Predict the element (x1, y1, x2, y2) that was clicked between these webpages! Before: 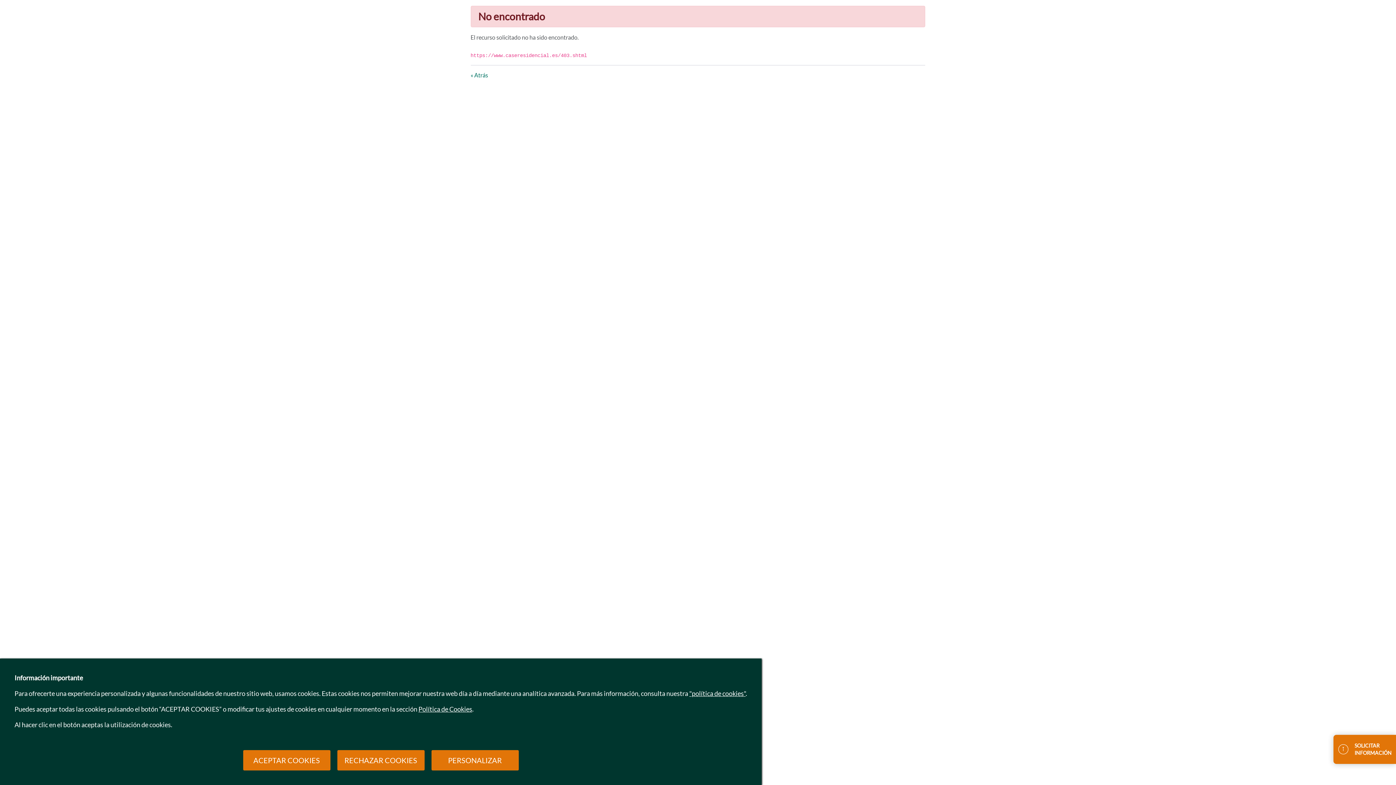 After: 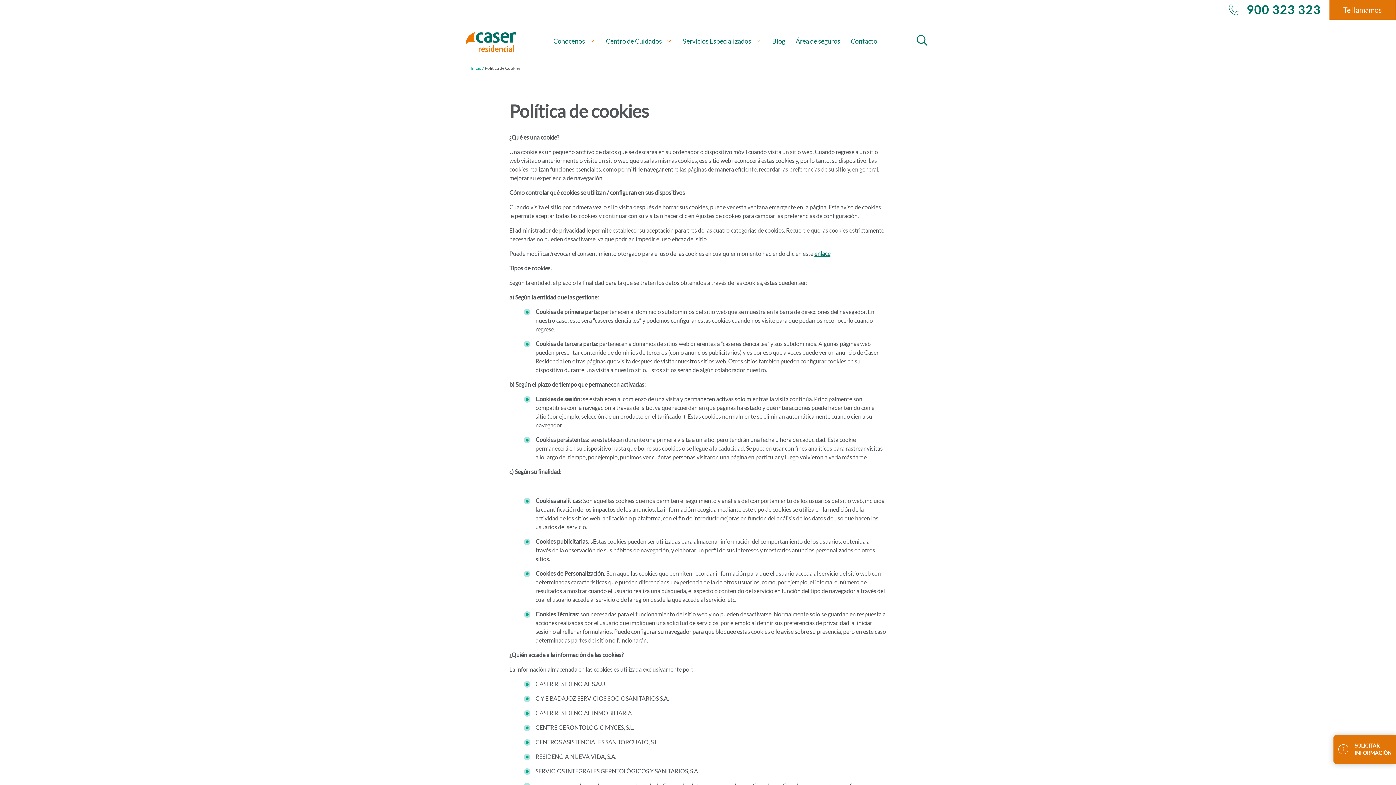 Action: bbox: (689, 689, 745, 697) label: "política de cookies"